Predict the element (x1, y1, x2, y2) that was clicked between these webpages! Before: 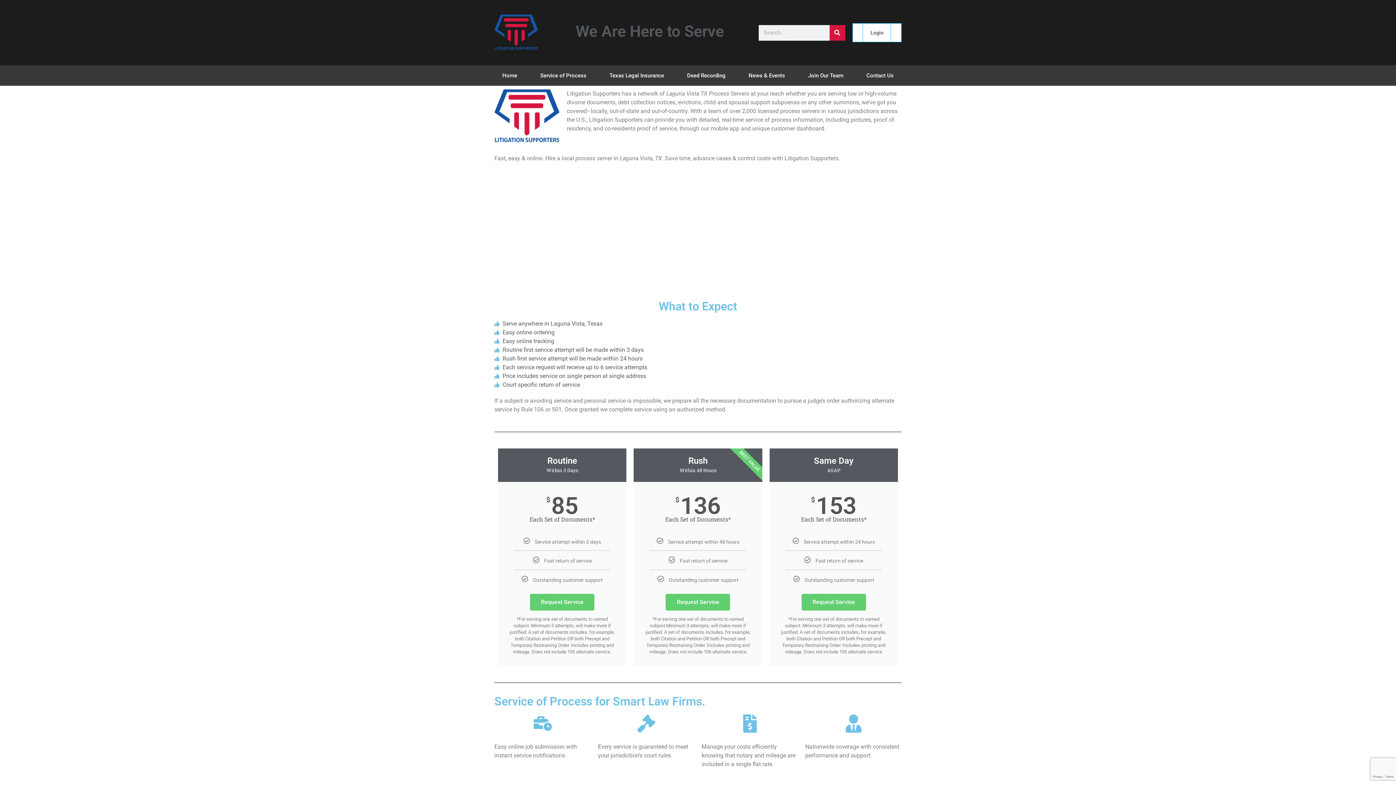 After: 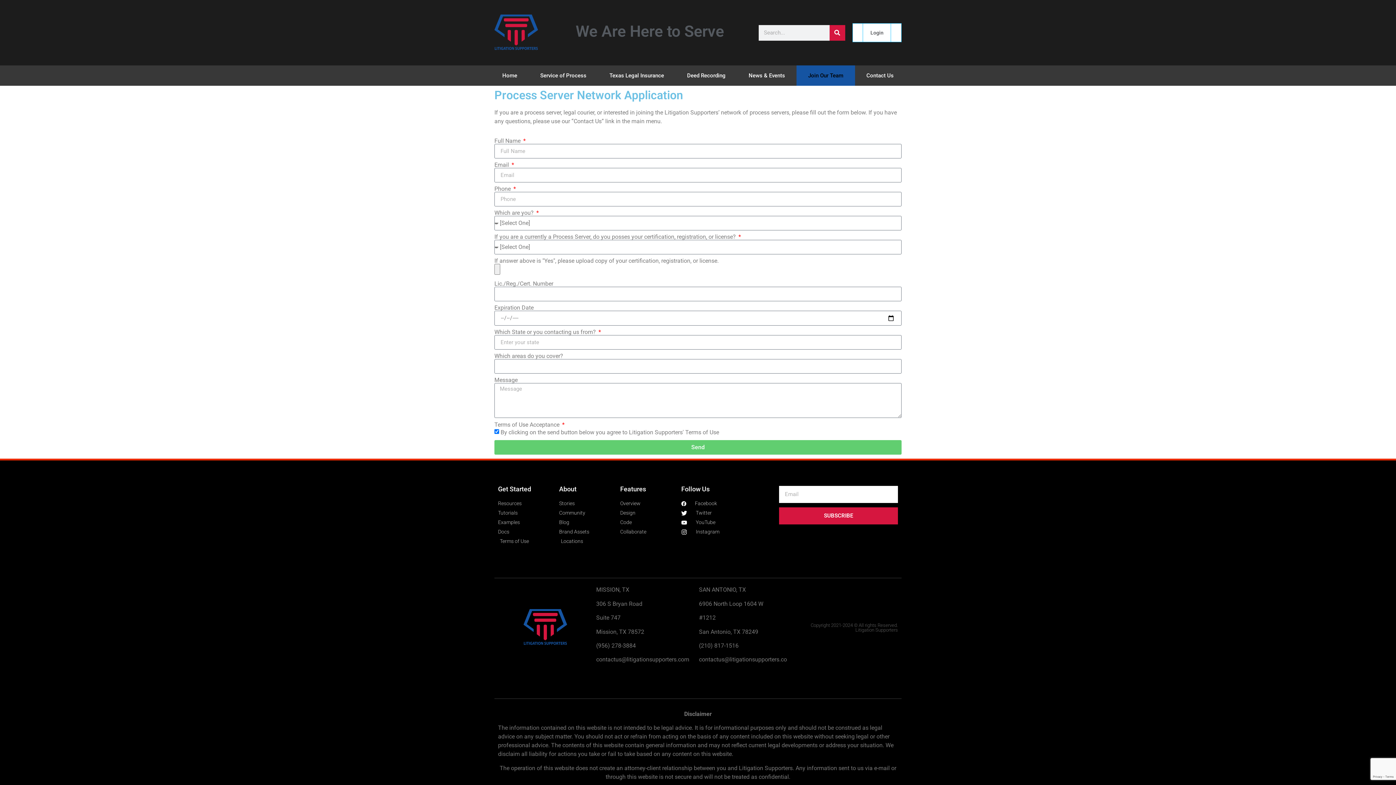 Action: label: Join Our Team bbox: (796, 65, 855, 85)